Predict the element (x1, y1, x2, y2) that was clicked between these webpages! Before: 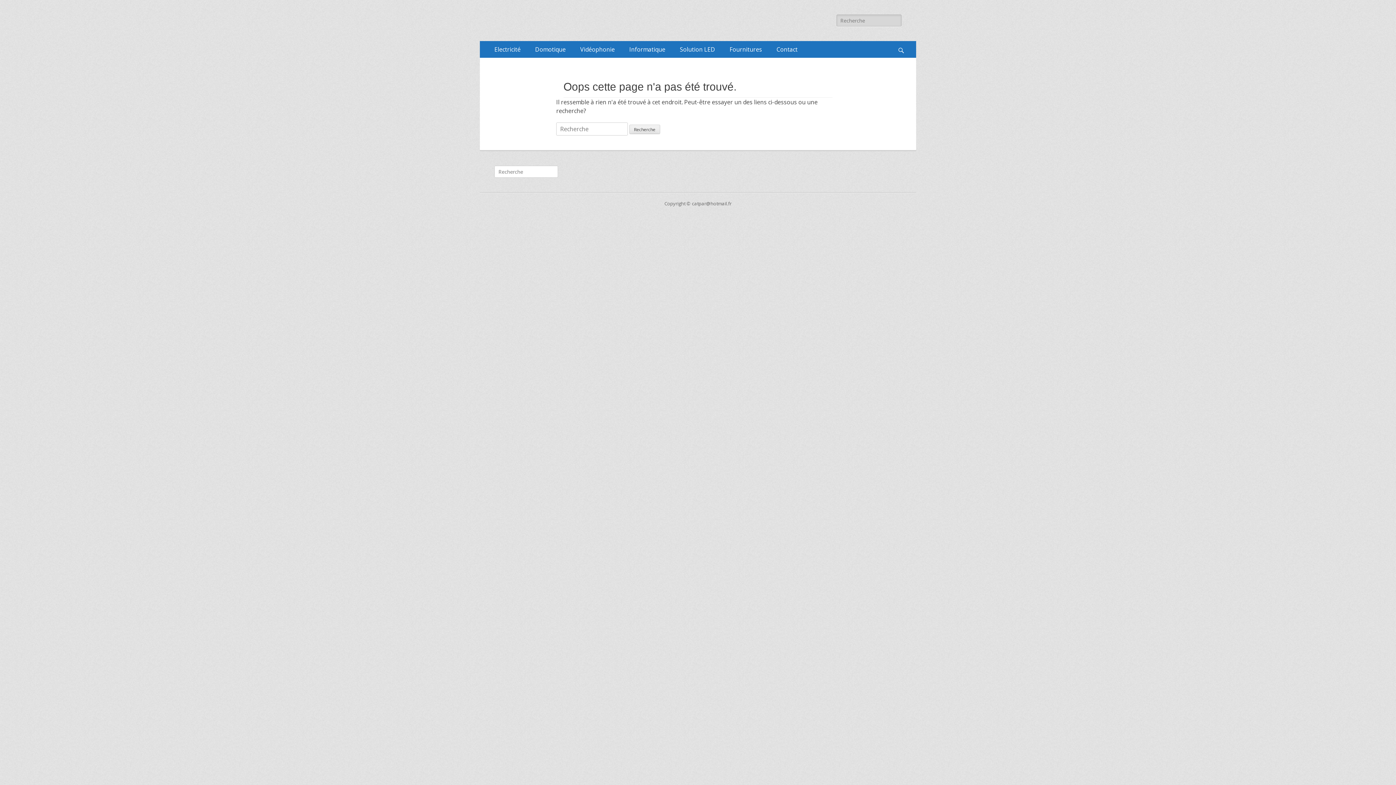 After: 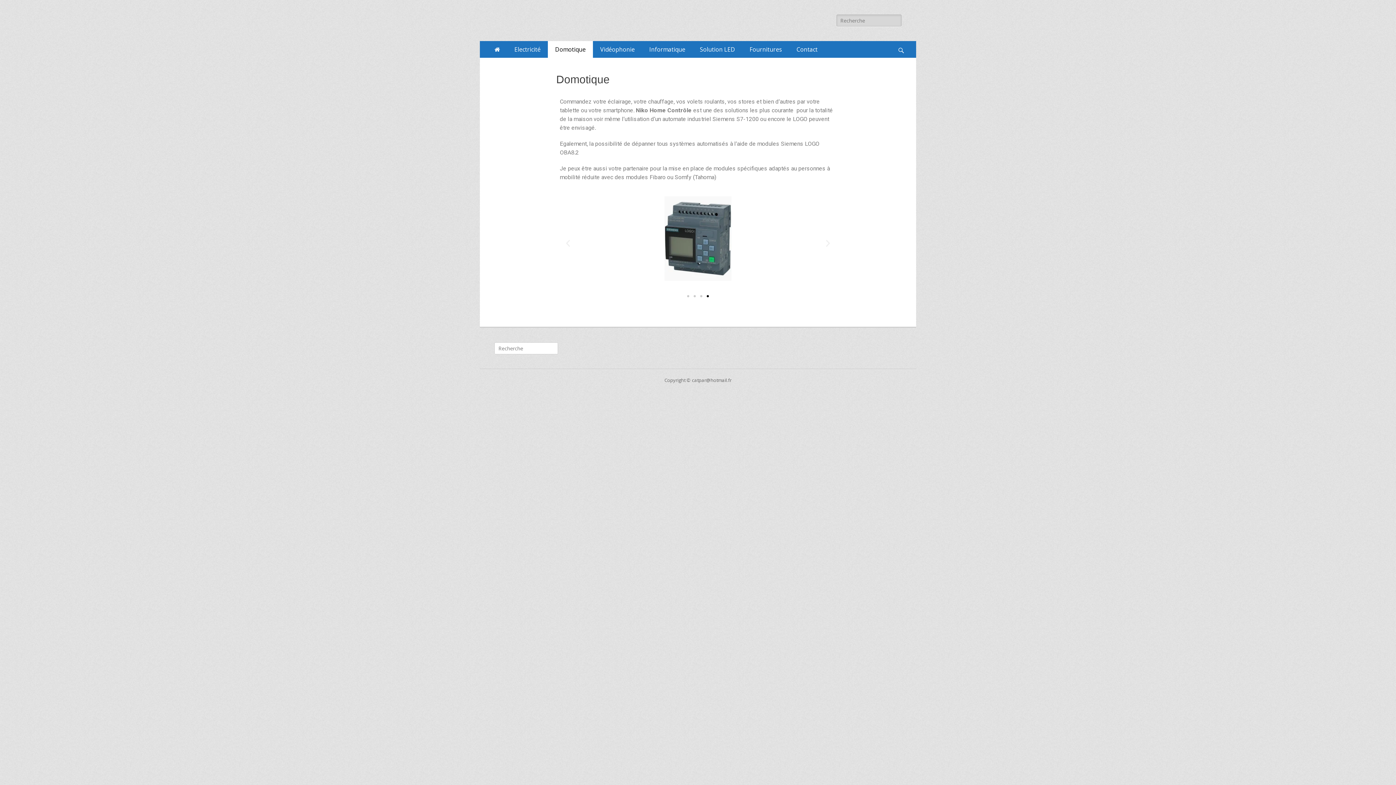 Action: bbox: (528, 41, 573, 57) label: Domotique